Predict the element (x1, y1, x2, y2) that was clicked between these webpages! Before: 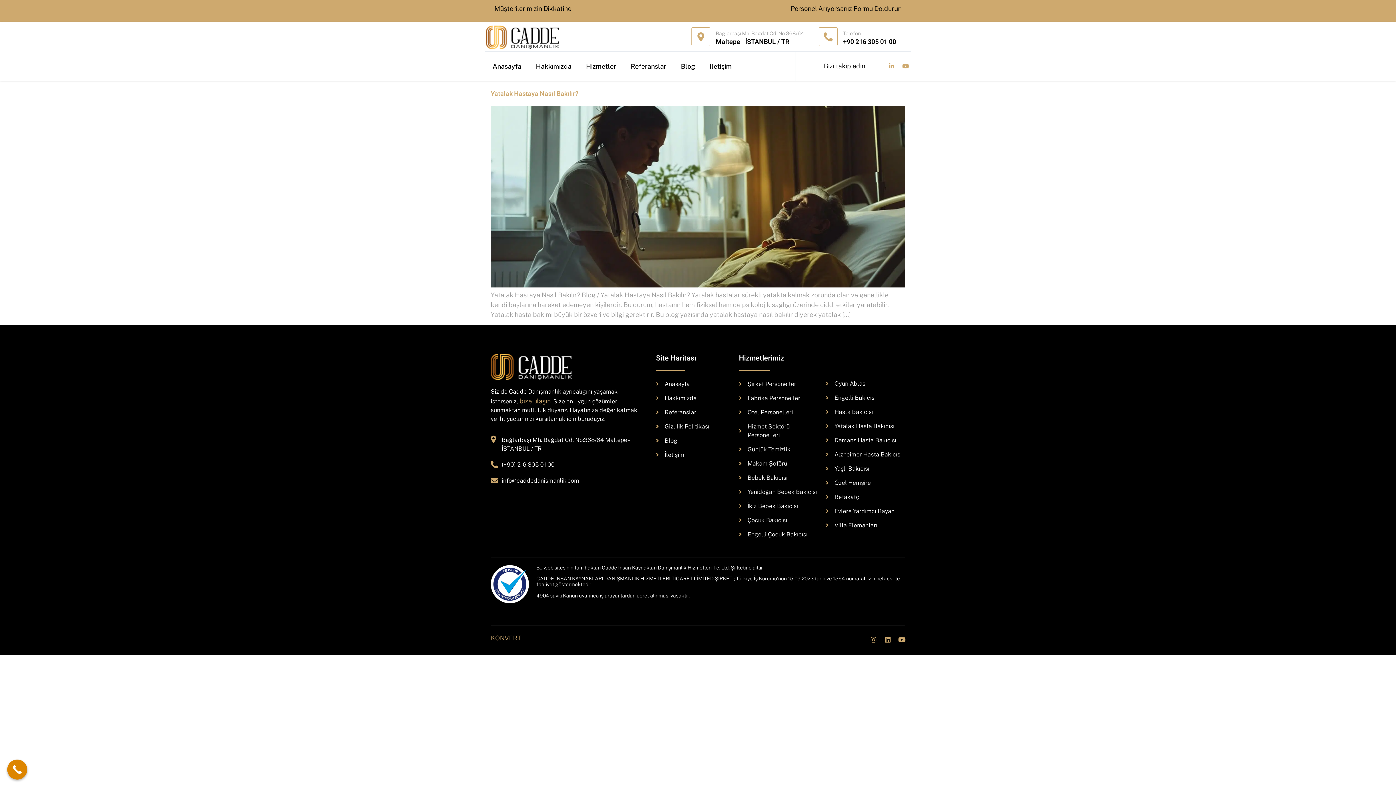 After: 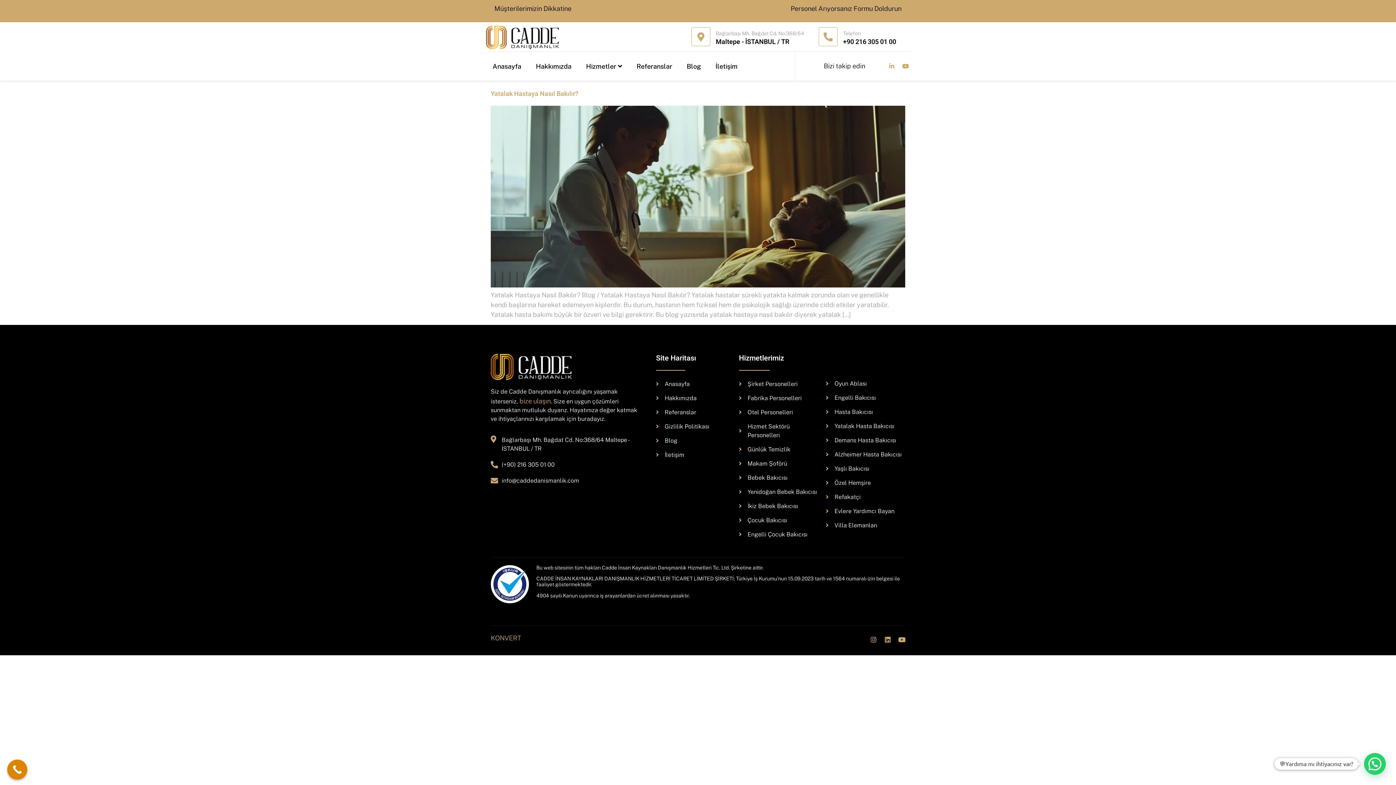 Action: bbox: (872, 63, 881, 69)